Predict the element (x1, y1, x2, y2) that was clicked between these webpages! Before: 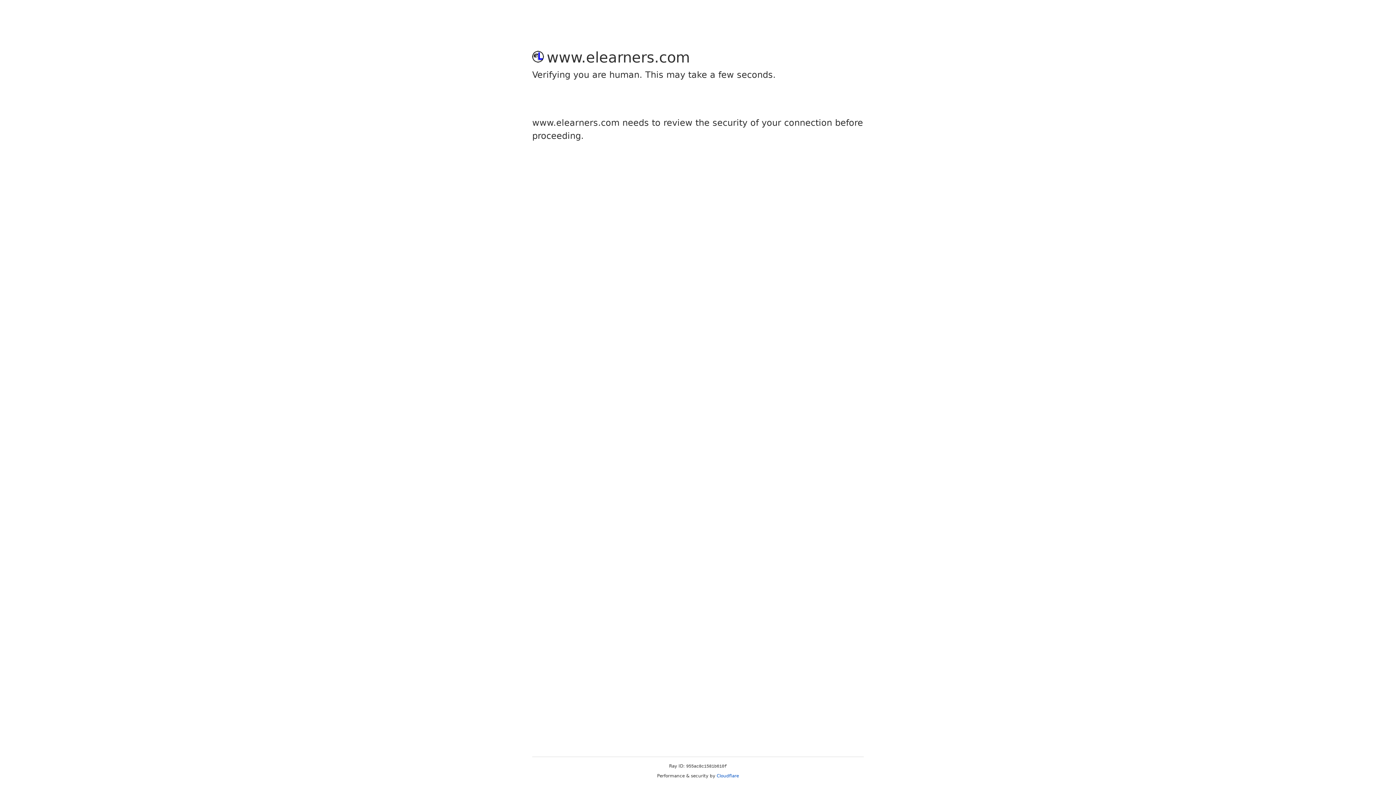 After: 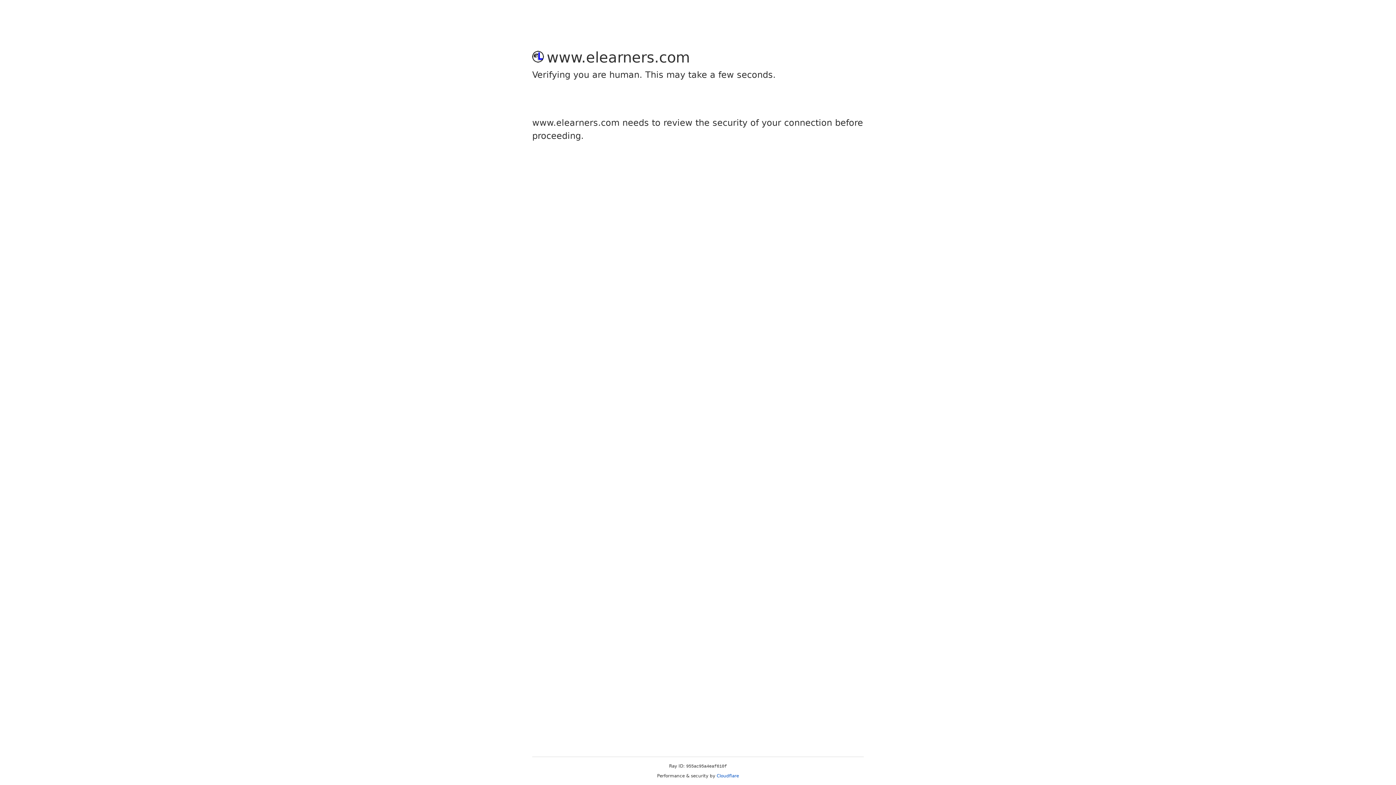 Action: label: Cloudflare bbox: (716, 773, 739, 778)